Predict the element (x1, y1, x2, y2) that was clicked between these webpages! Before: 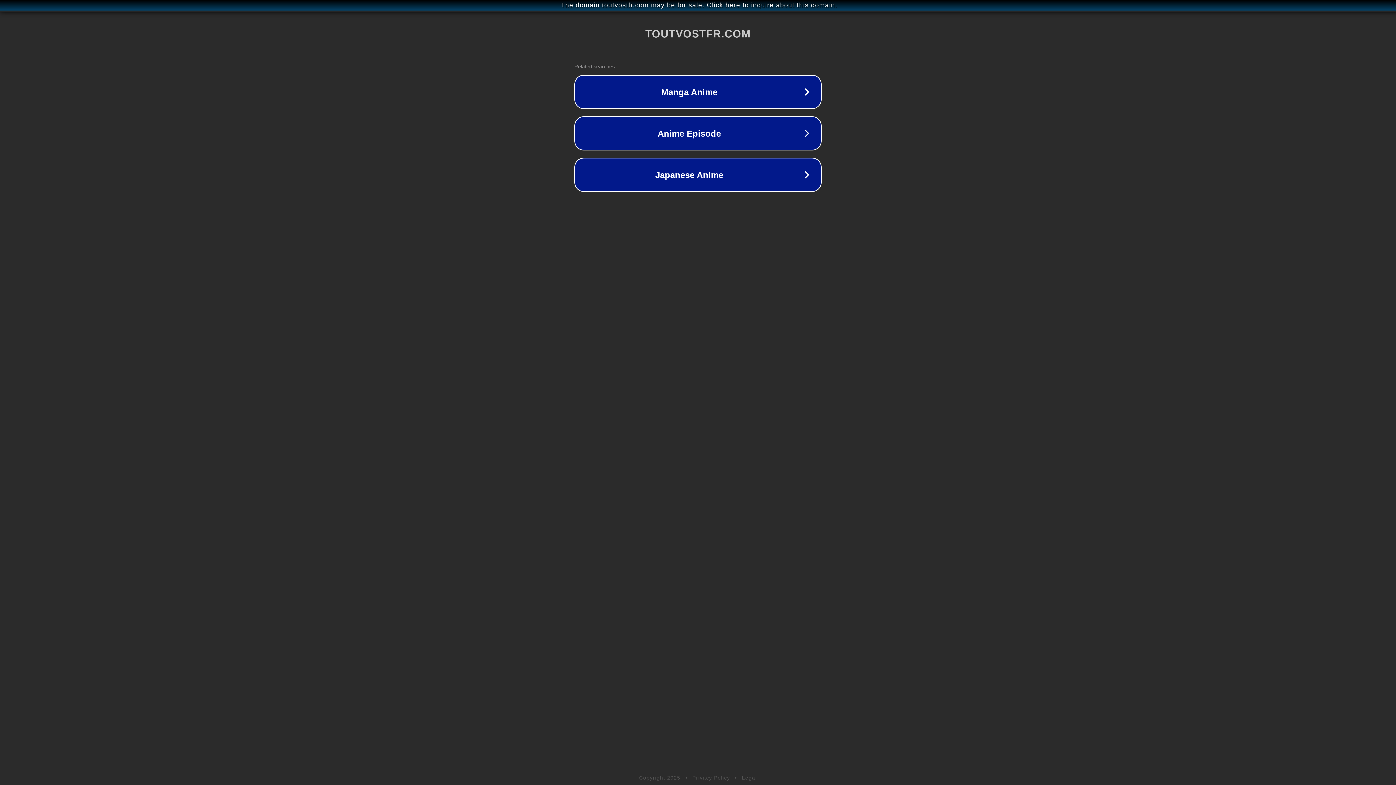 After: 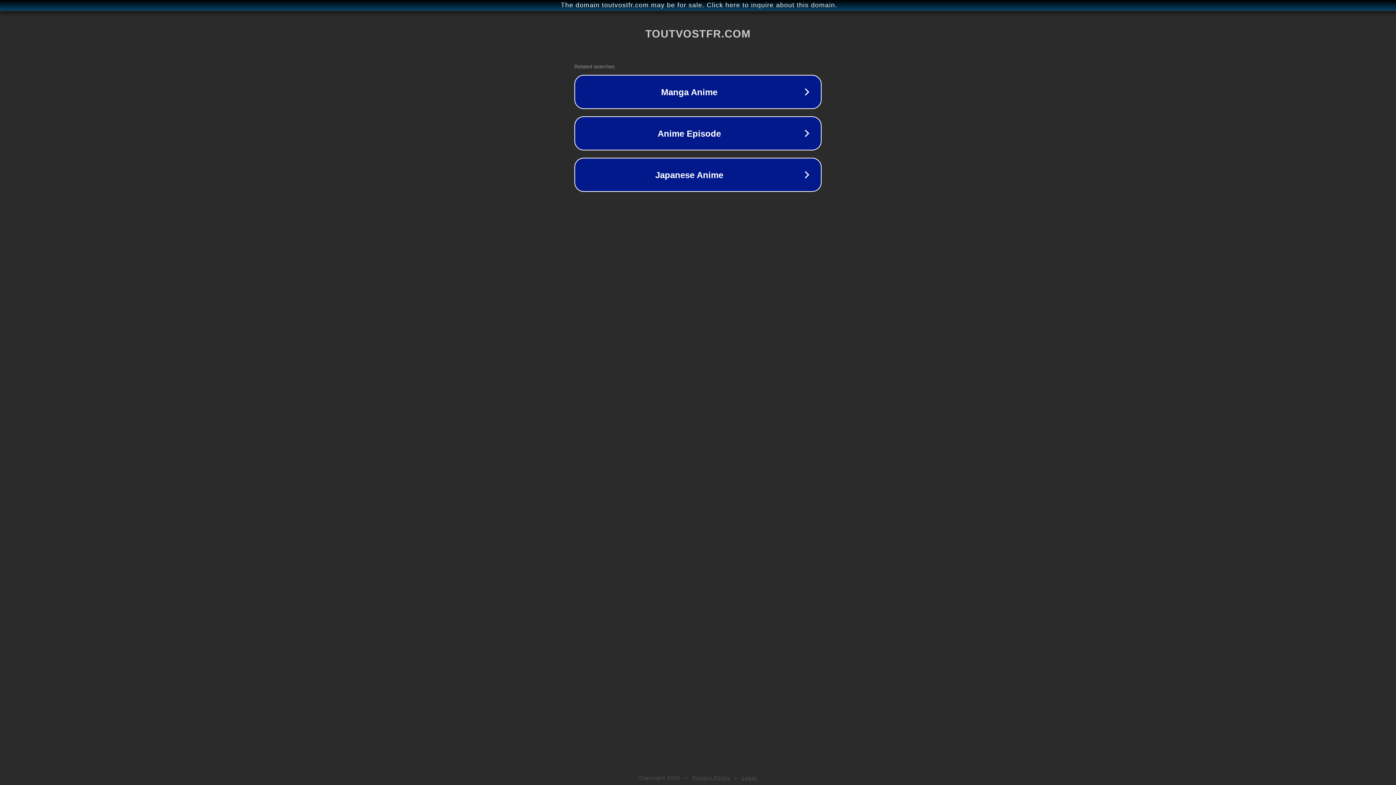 Action: label: Legal bbox: (742, 775, 757, 781)